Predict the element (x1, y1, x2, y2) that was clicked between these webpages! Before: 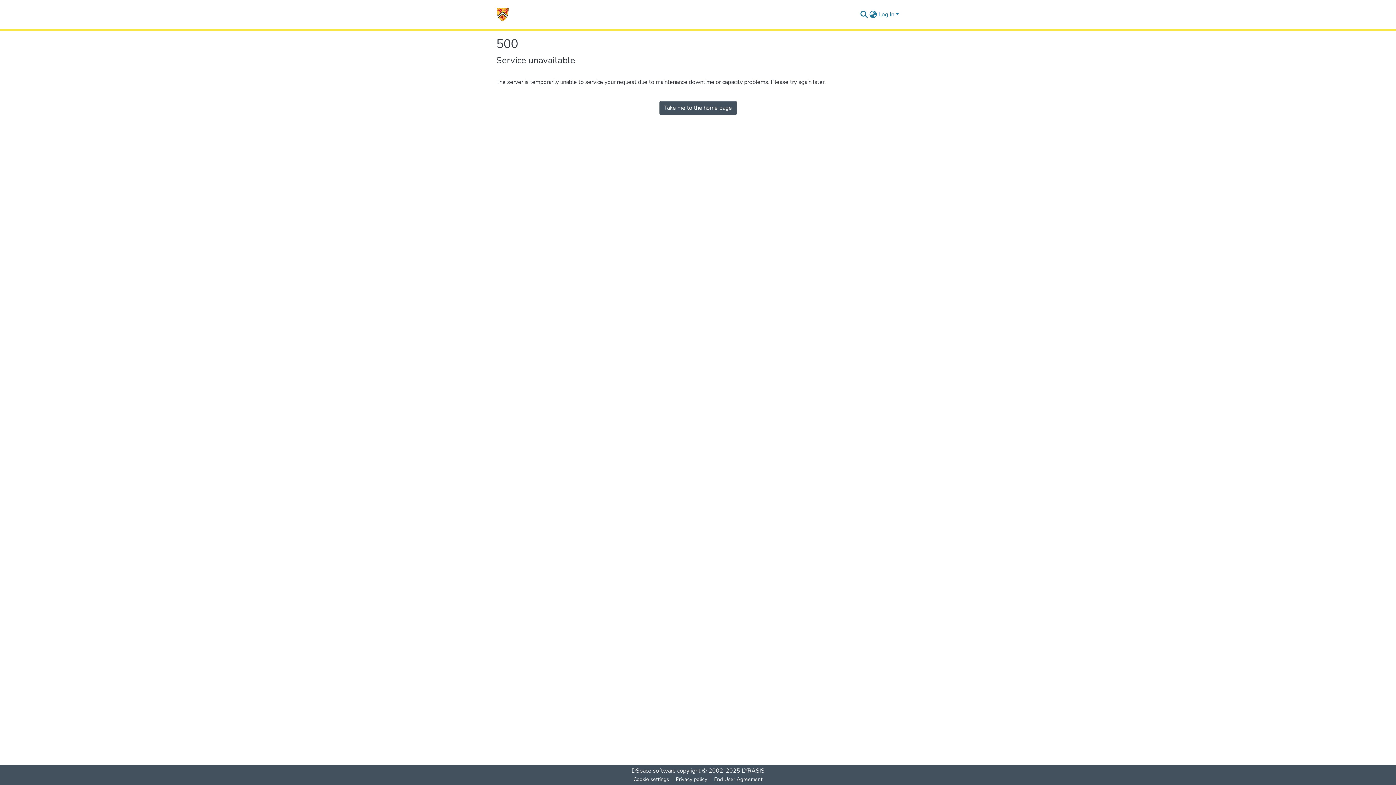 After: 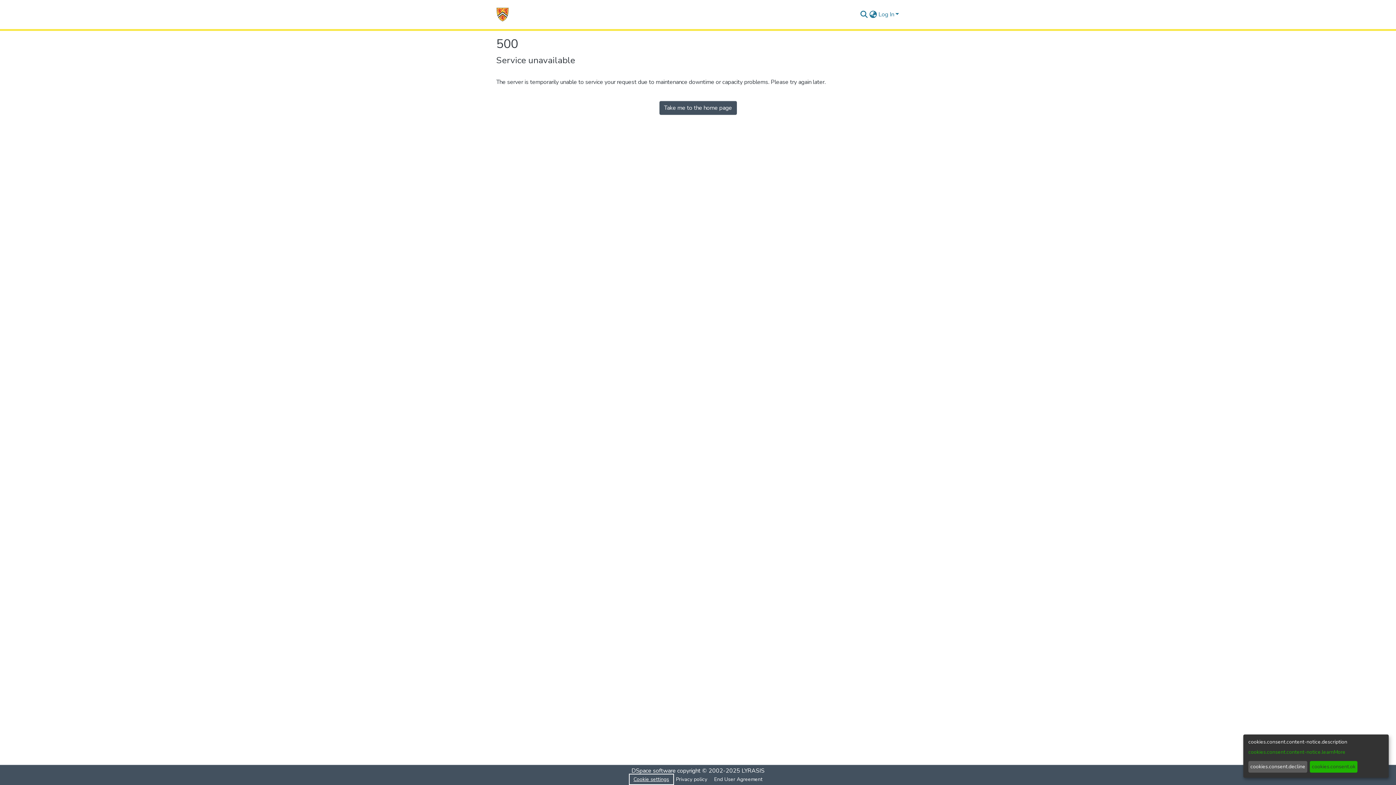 Action: bbox: (630, 775, 672, 784) label: Cookie settings